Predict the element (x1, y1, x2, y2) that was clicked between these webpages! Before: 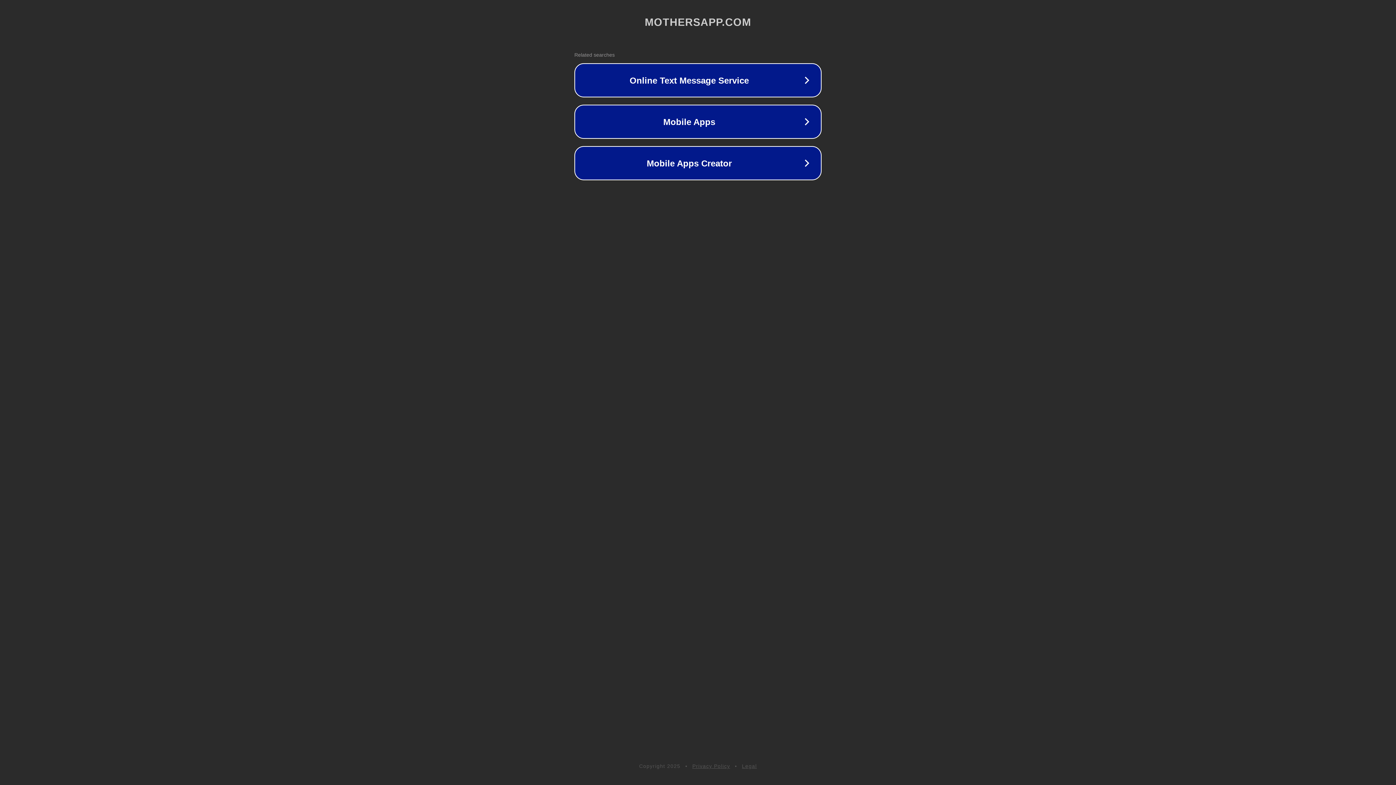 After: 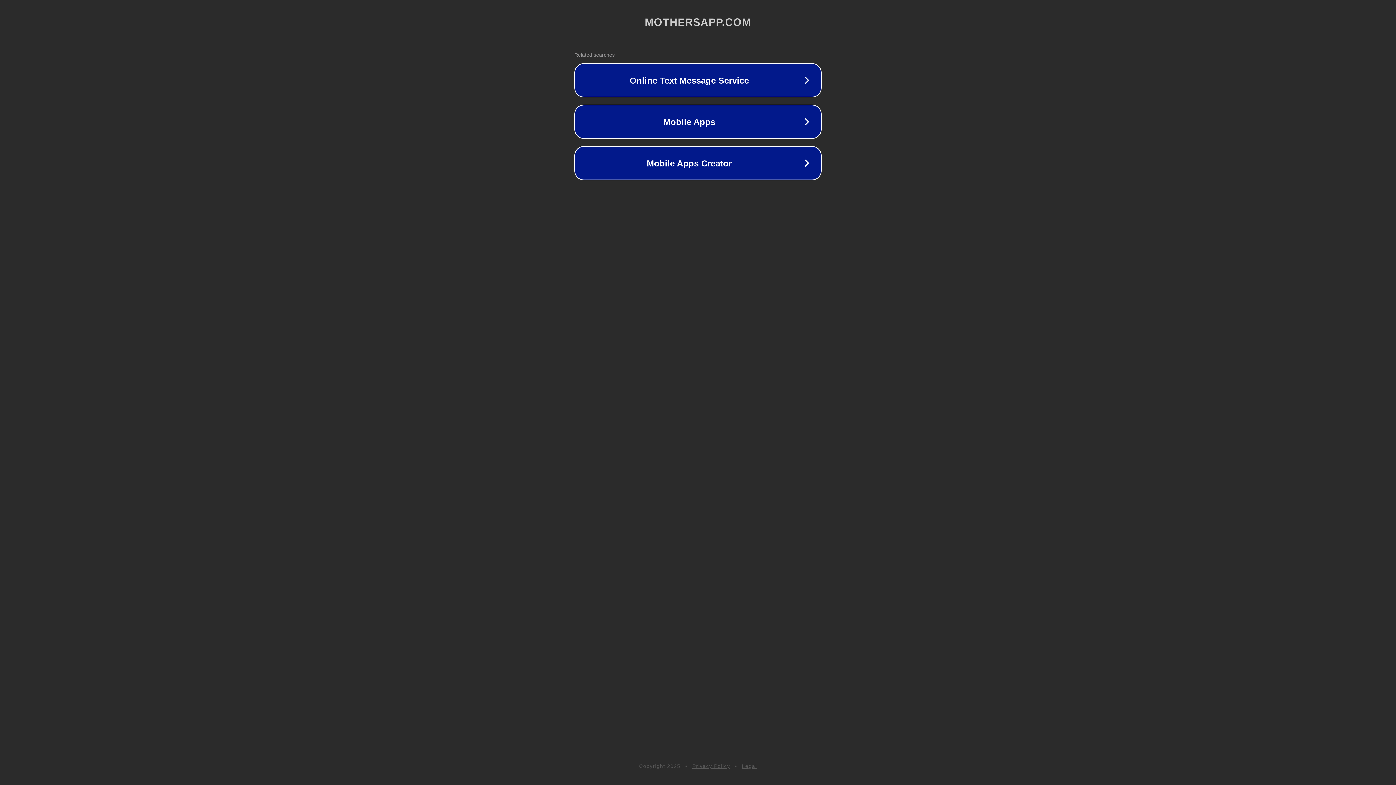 Action: bbox: (742, 763, 757, 769) label: Legal